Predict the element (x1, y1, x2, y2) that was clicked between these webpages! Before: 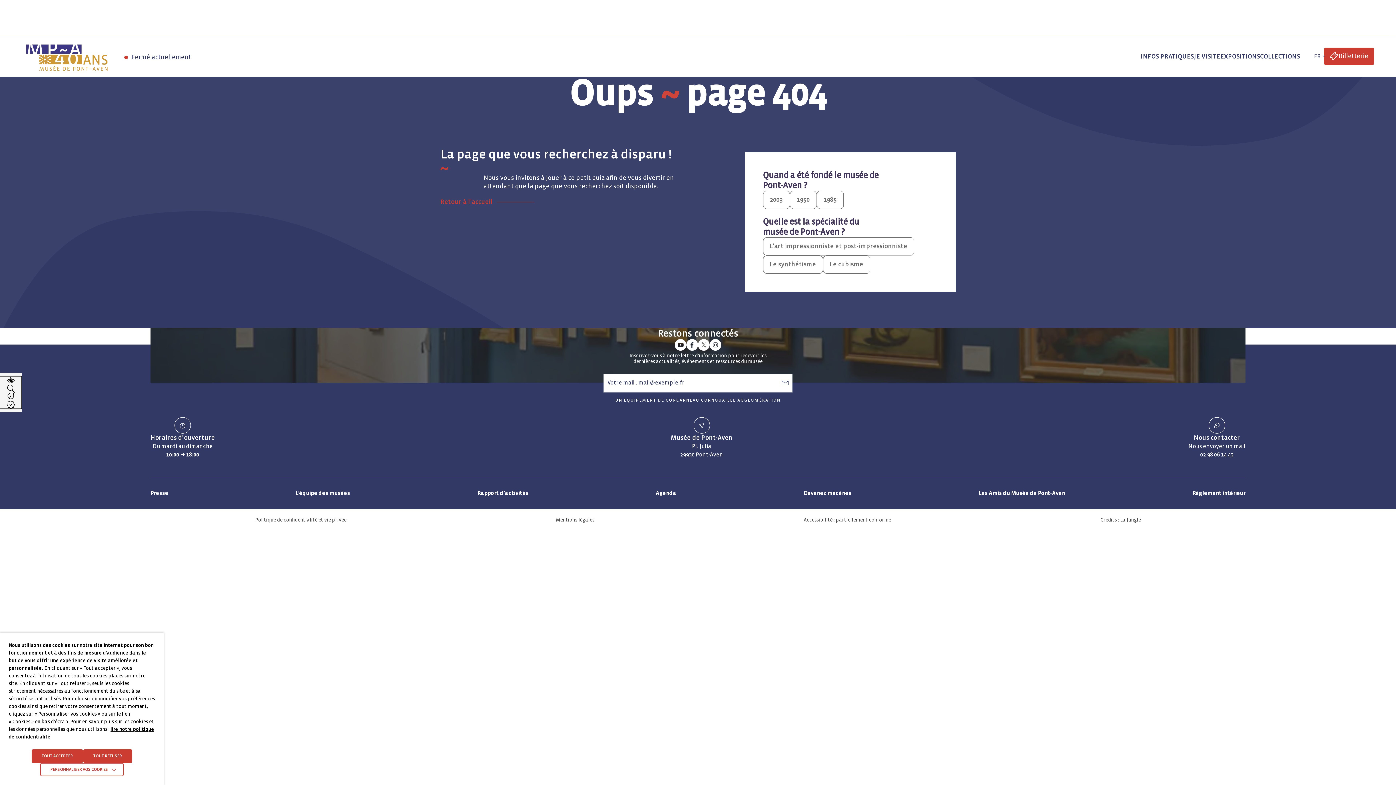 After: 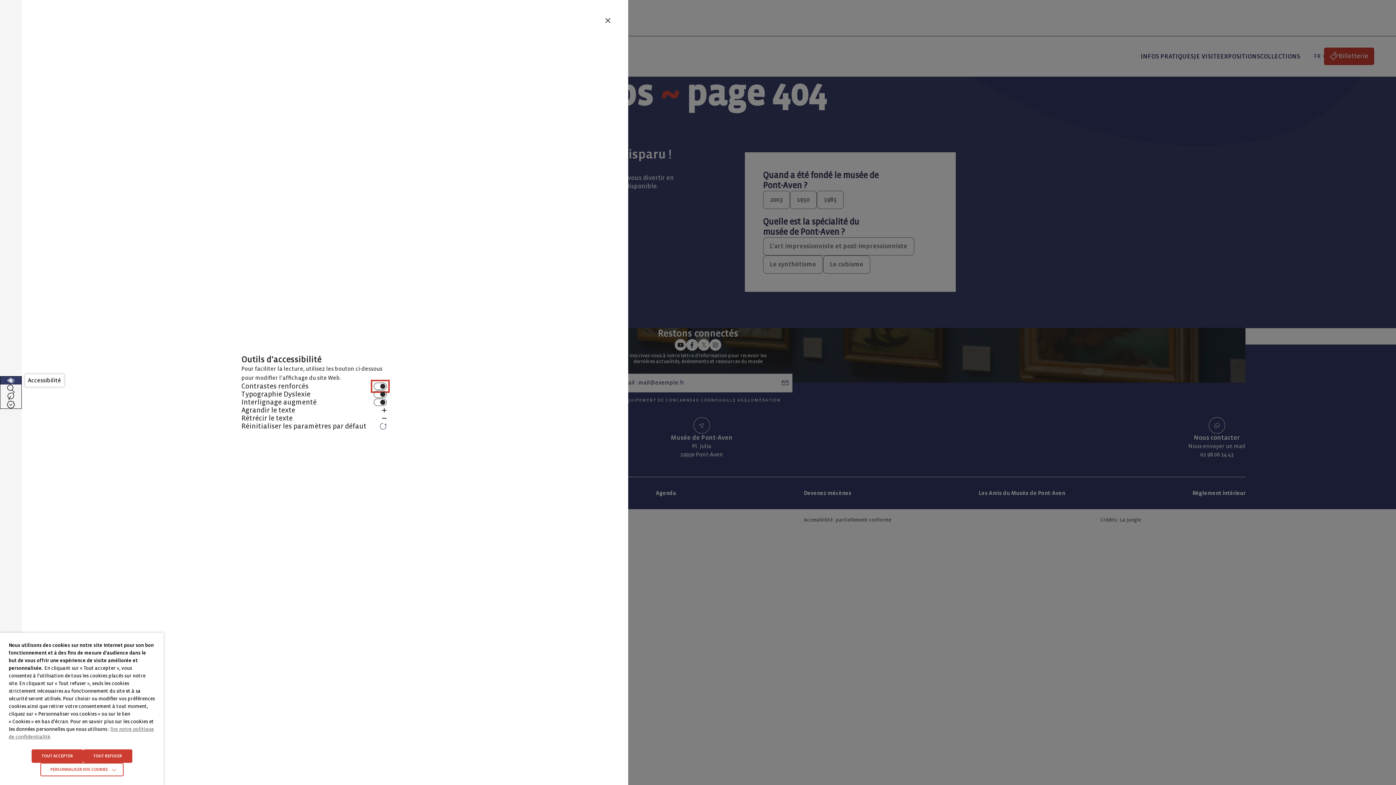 Action: bbox: (0, 376, 21, 384) label: Modifier les paramètres d'accessibilité du site